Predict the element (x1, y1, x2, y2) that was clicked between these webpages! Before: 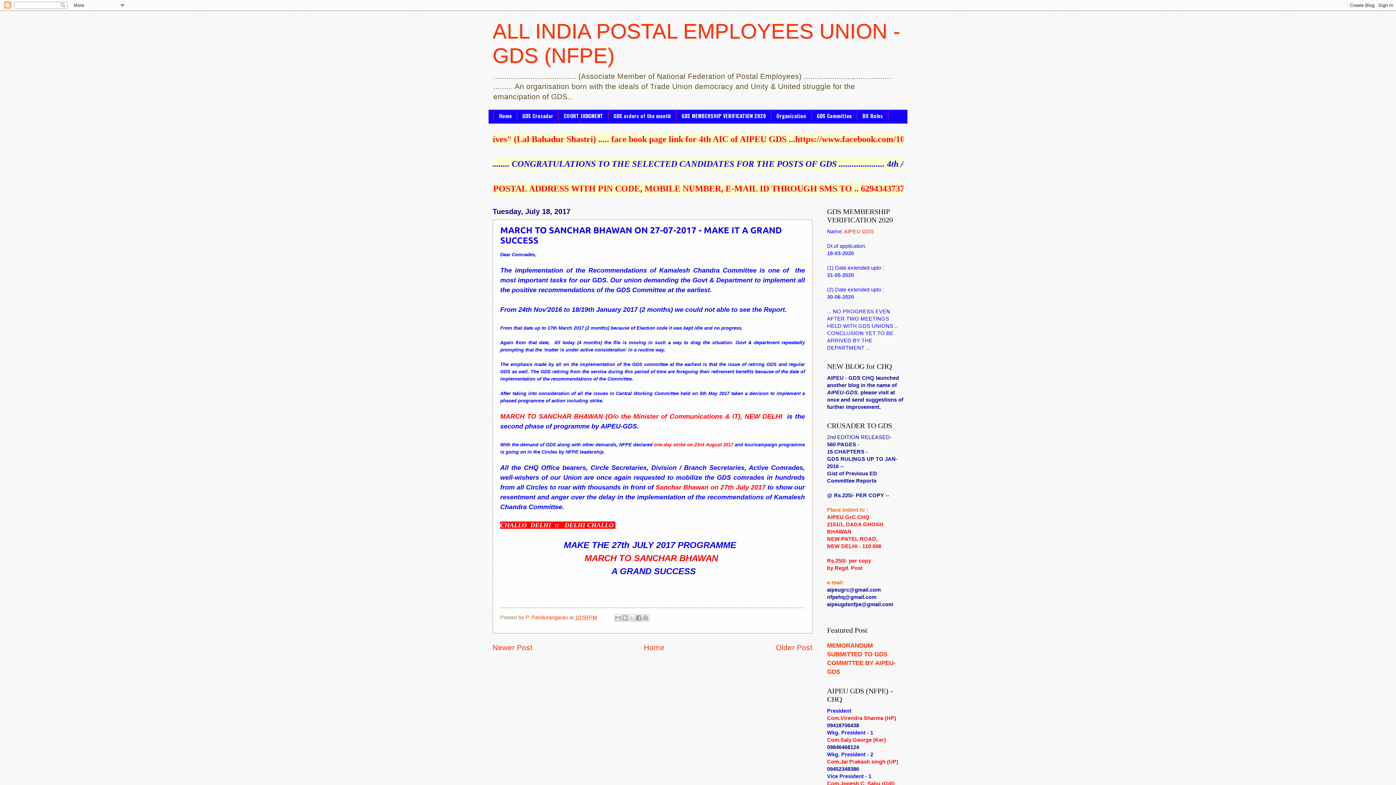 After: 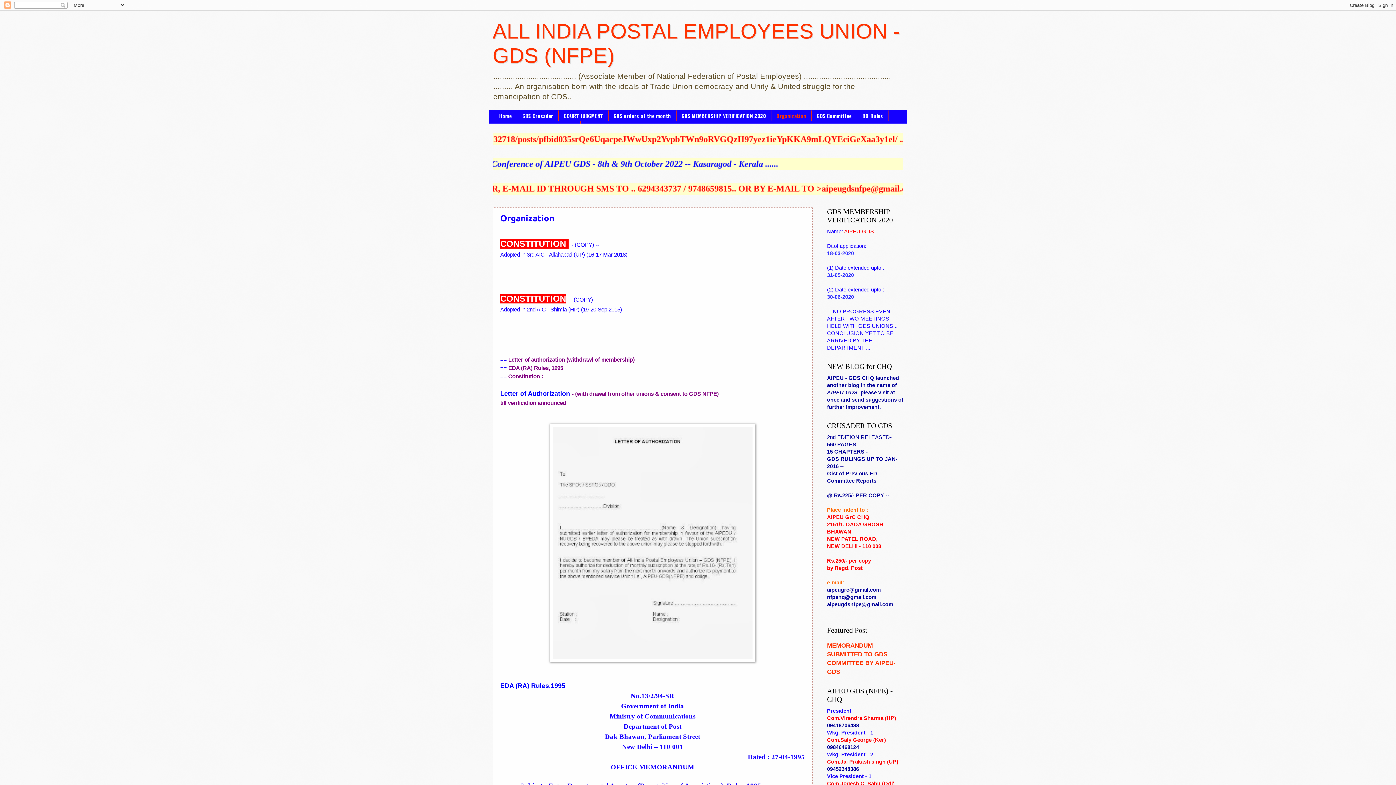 Action: bbox: (771, 110, 812, 120) label: Organization